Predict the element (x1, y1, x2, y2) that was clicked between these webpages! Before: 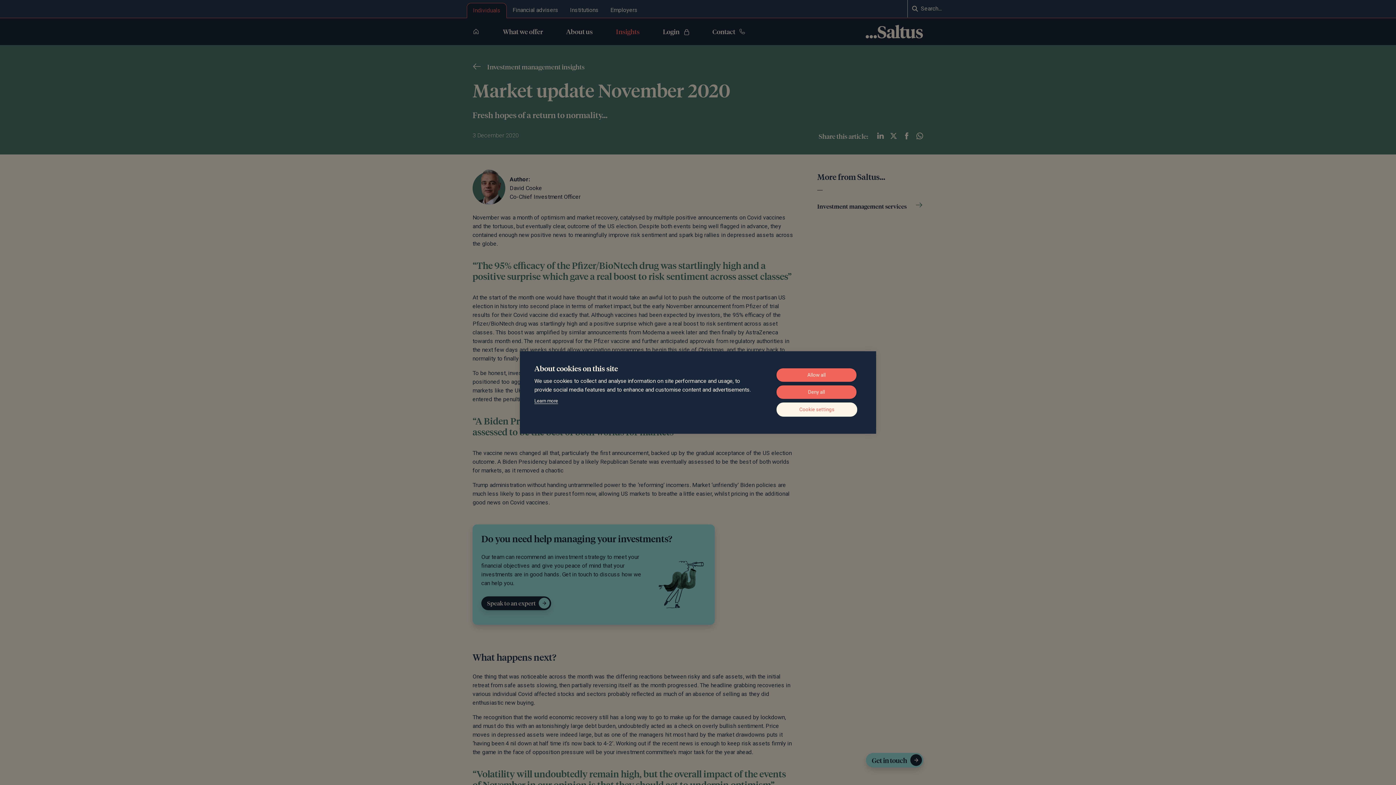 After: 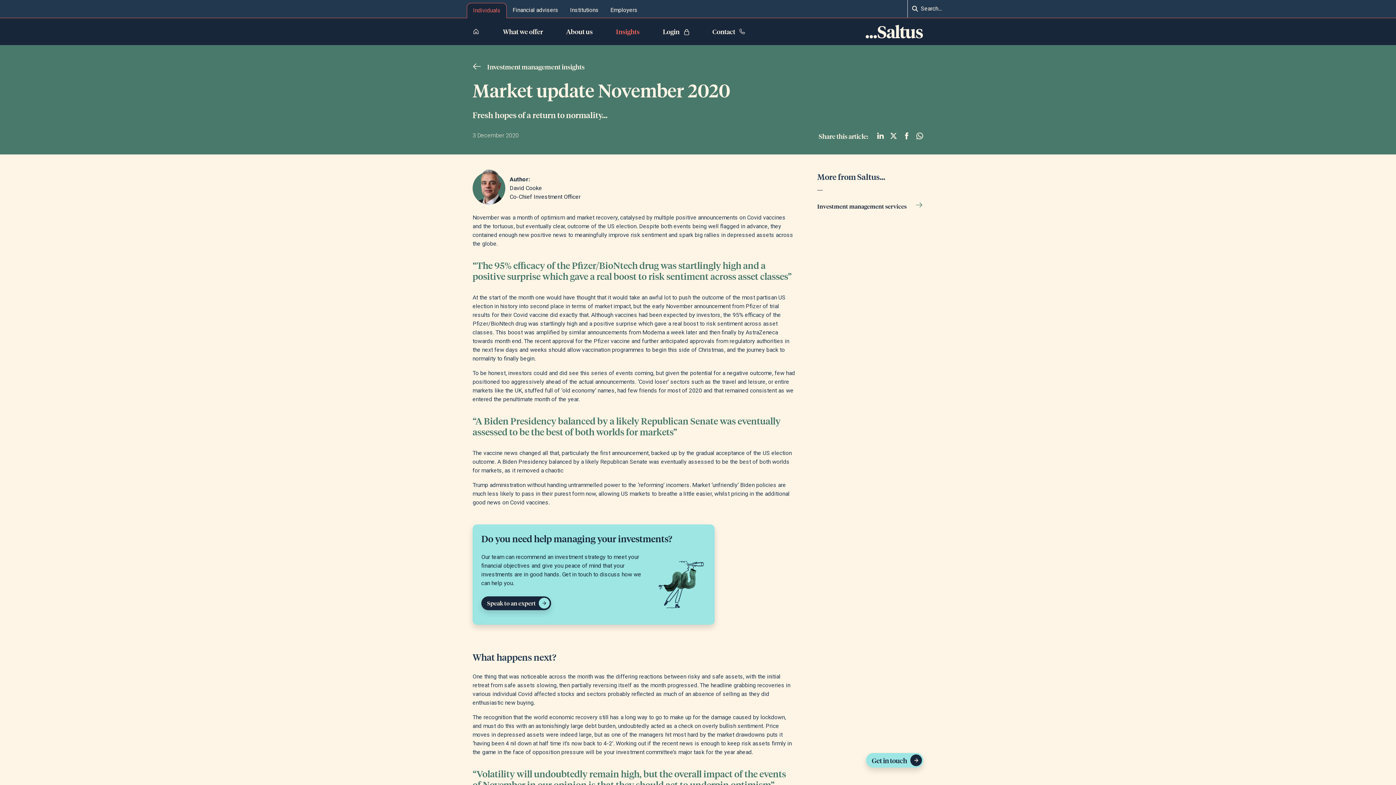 Action: bbox: (776, 385, 856, 399) label: Deny all